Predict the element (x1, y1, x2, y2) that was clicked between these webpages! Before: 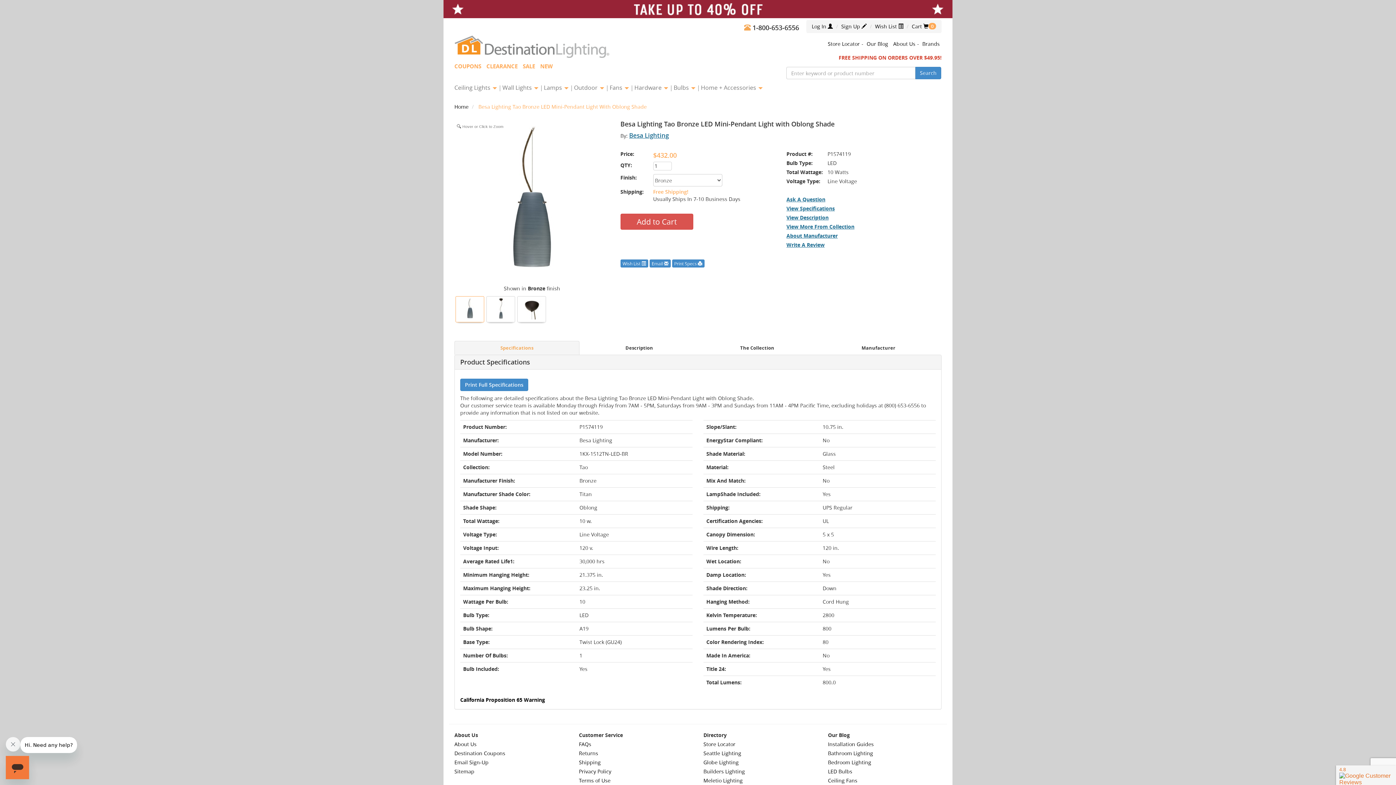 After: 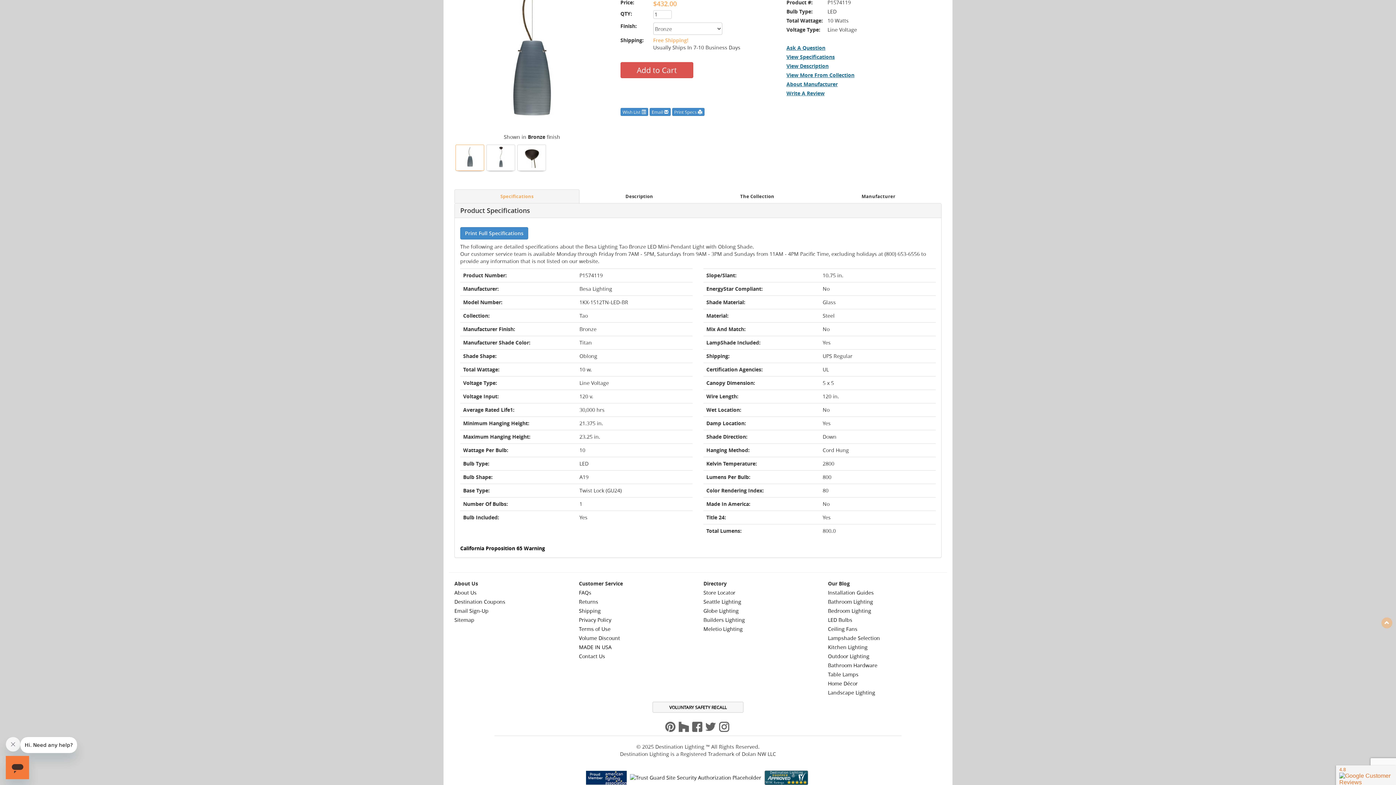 Action: bbox: (786, 205, 835, 212) label: View Specifications